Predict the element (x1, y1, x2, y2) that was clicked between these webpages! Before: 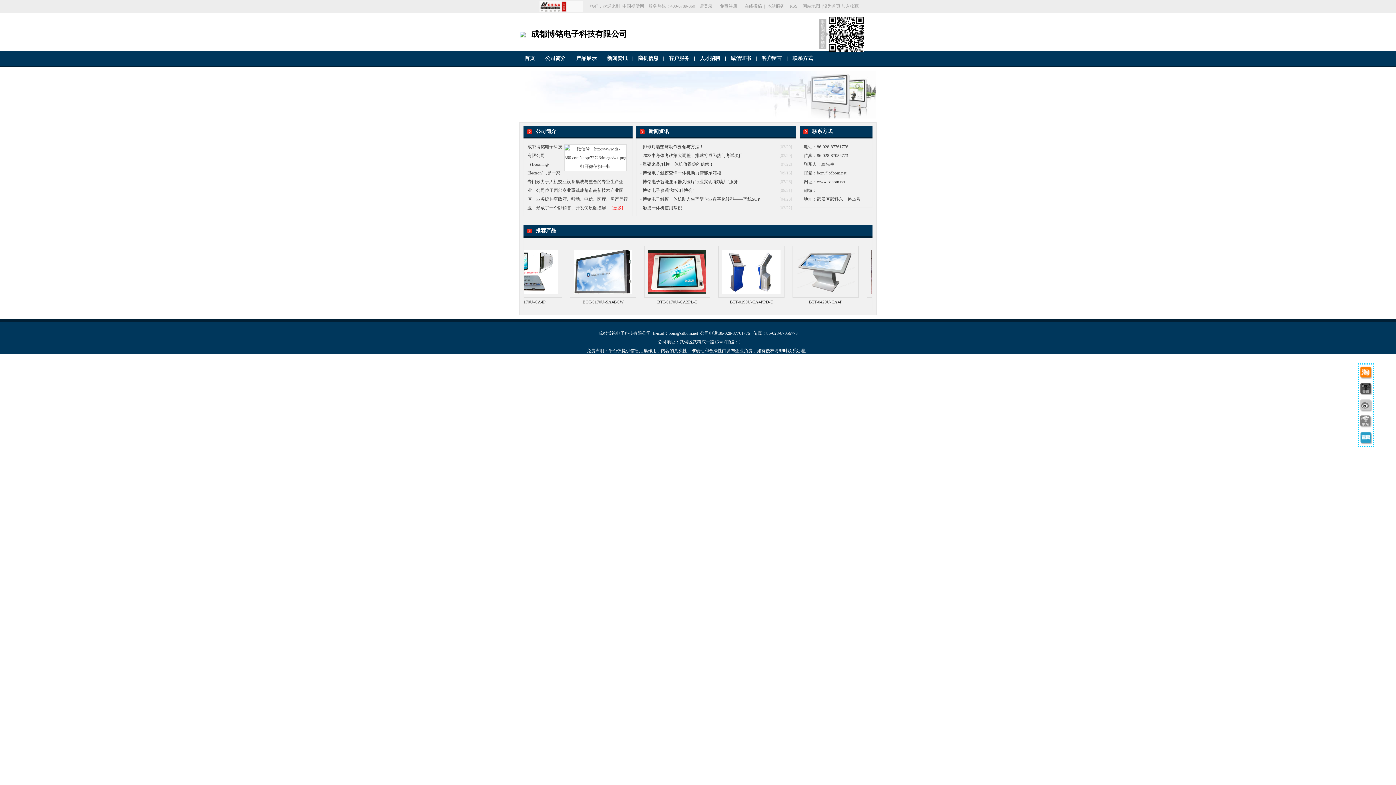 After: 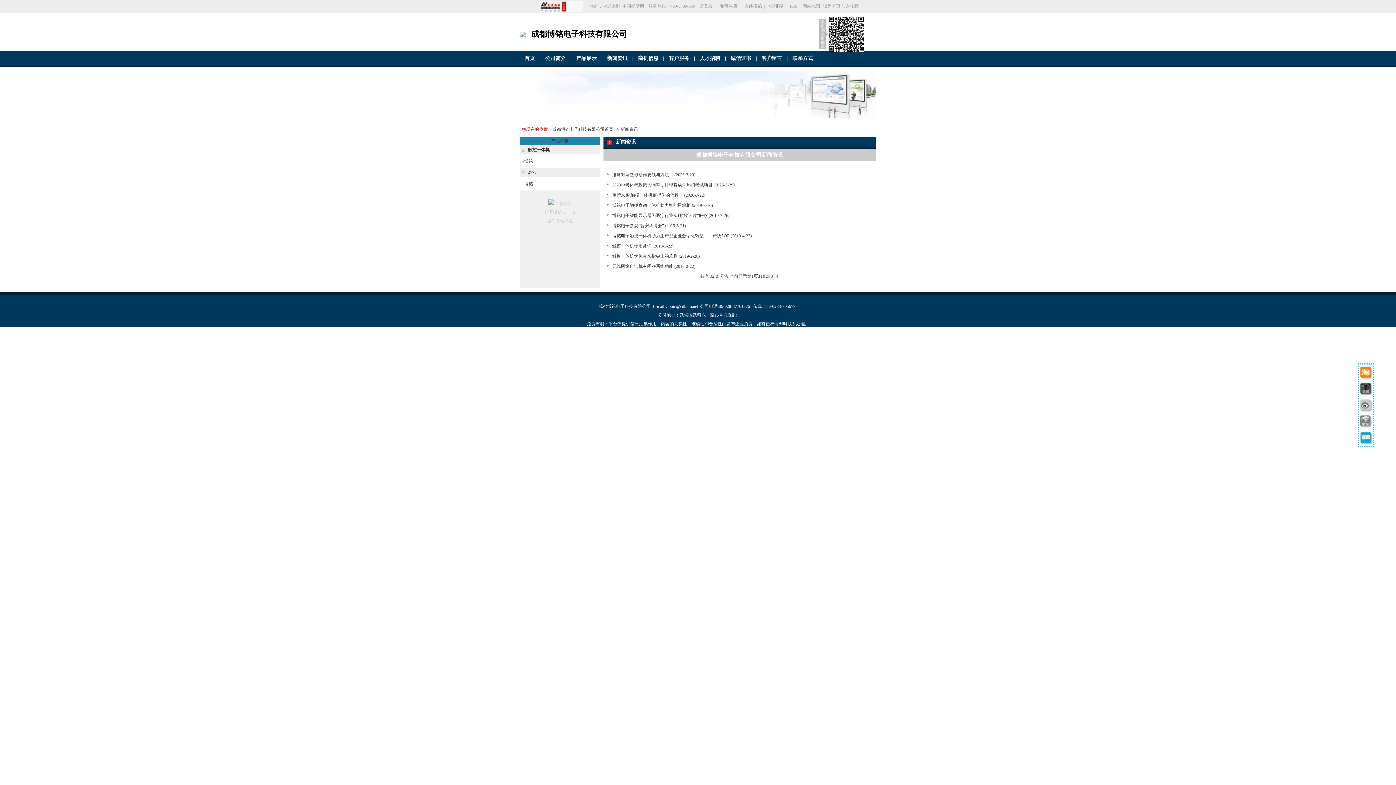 Action: label: 新闻资讯 bbox: (602, 55, 632, 61)